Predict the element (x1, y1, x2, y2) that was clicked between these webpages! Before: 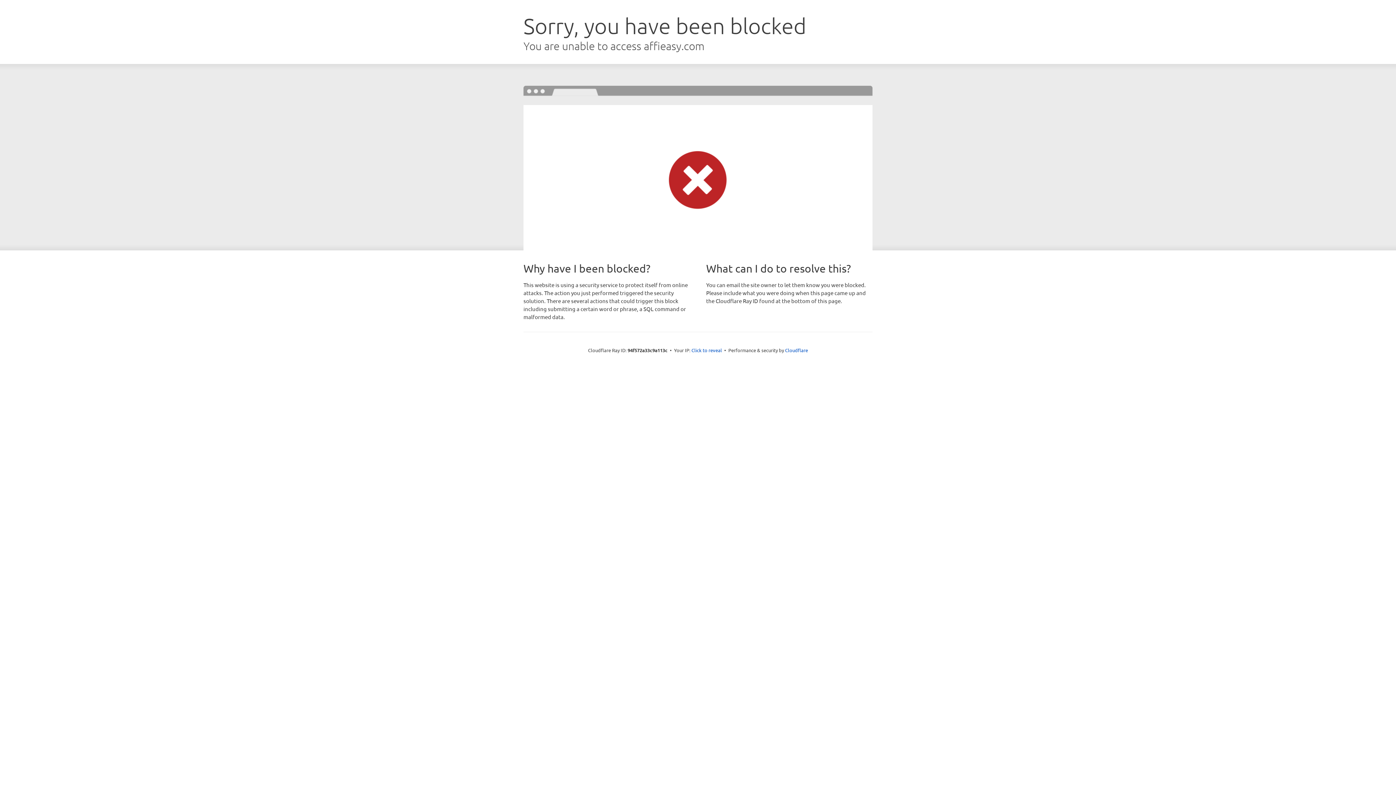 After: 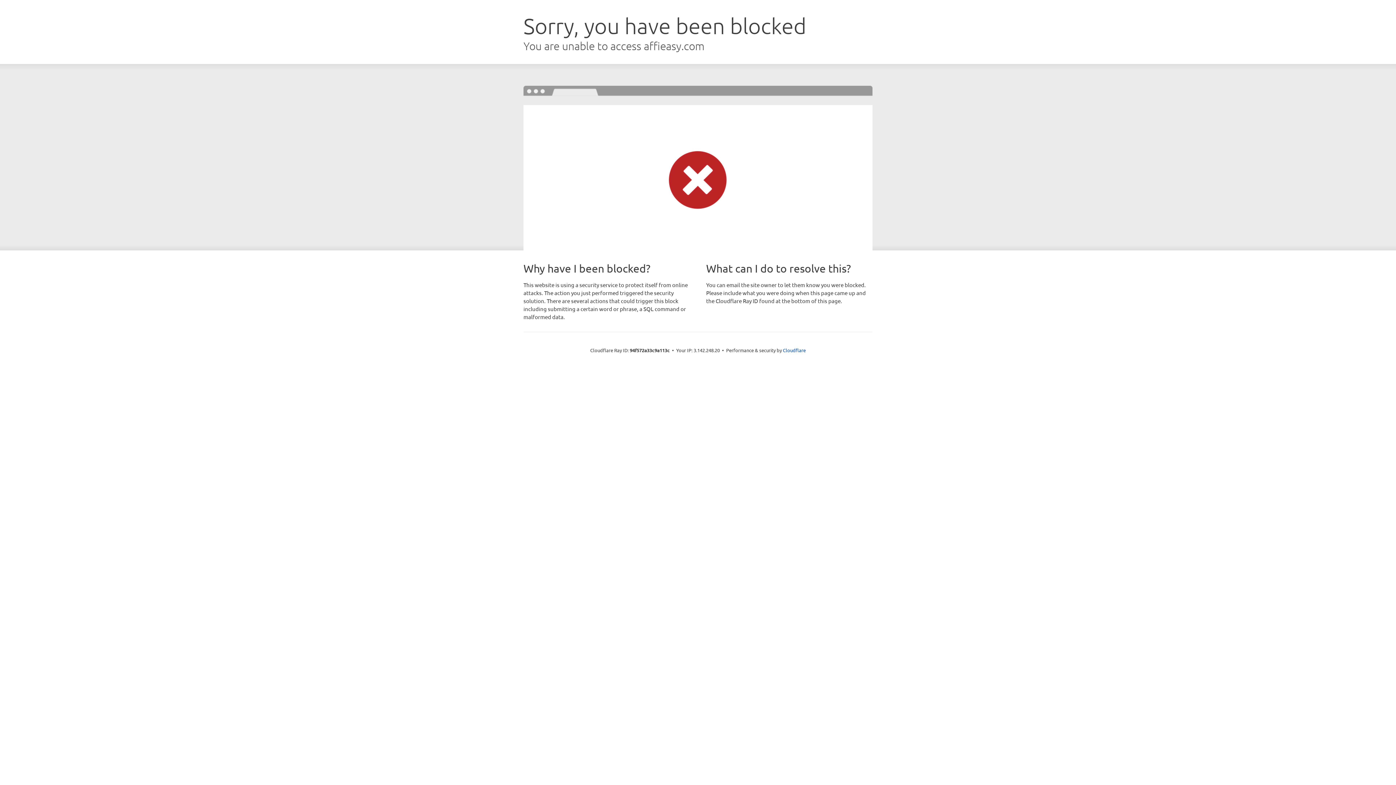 Action: bbox: (691, 346, 722, 353) label: Click to reveal